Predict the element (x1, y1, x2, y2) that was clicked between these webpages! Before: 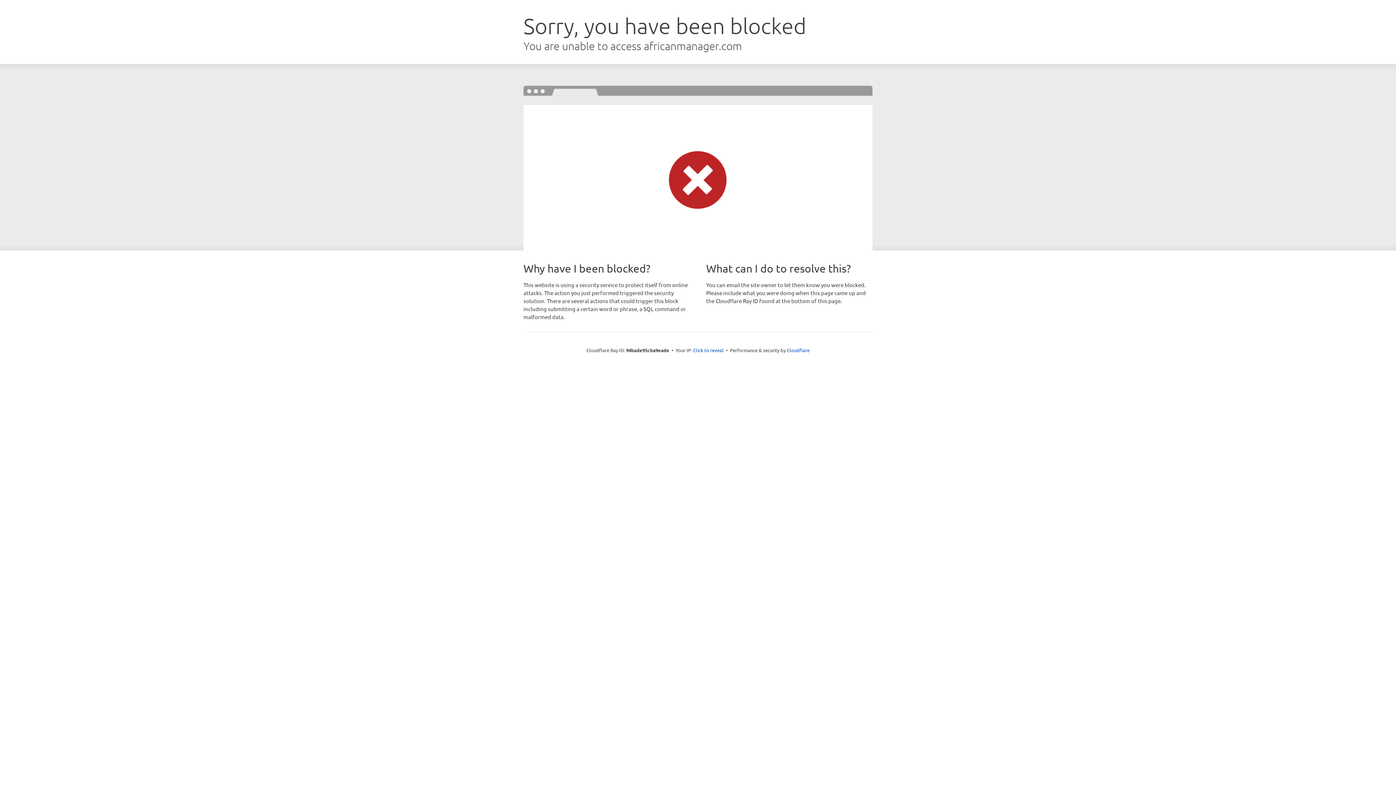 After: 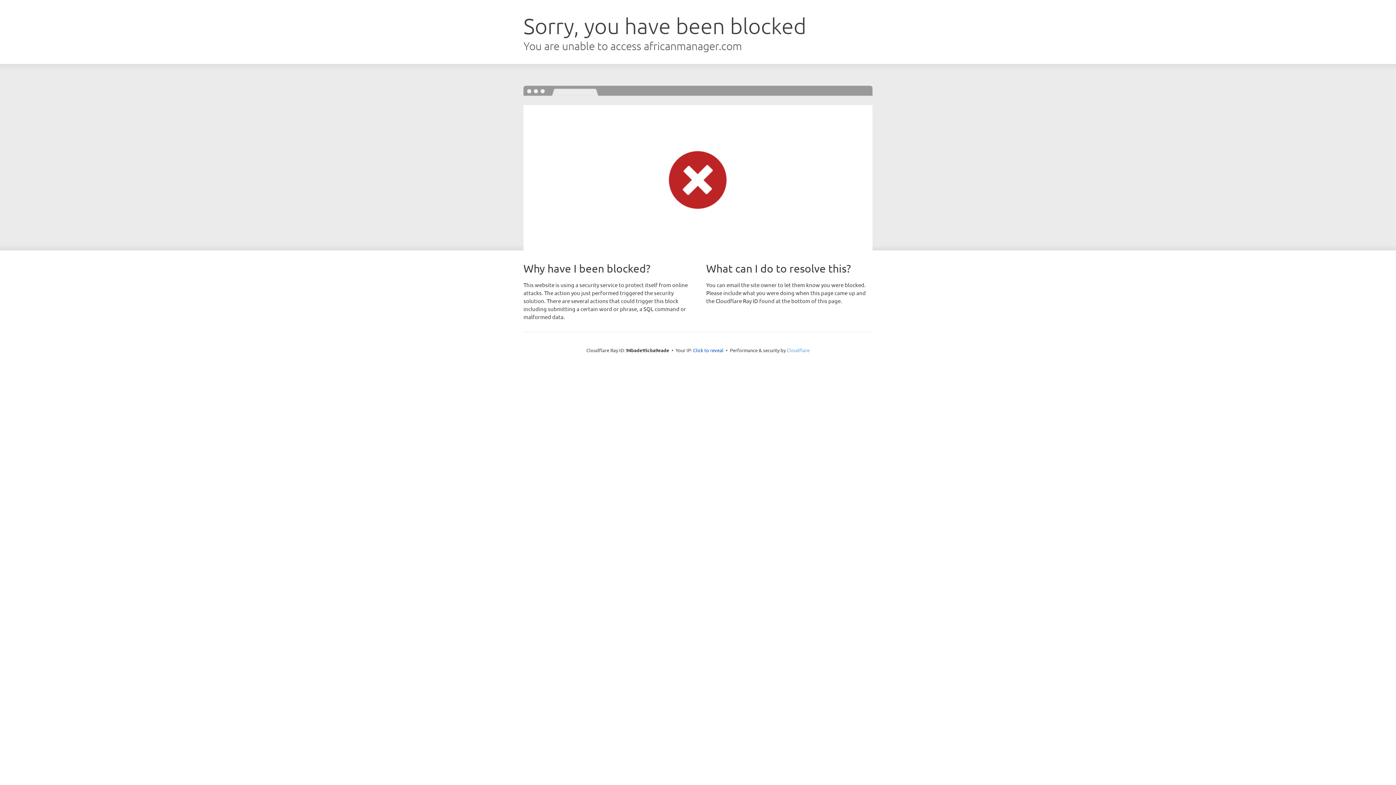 Action: bbox: (786, 347, 809, 353) label: Cloudflare